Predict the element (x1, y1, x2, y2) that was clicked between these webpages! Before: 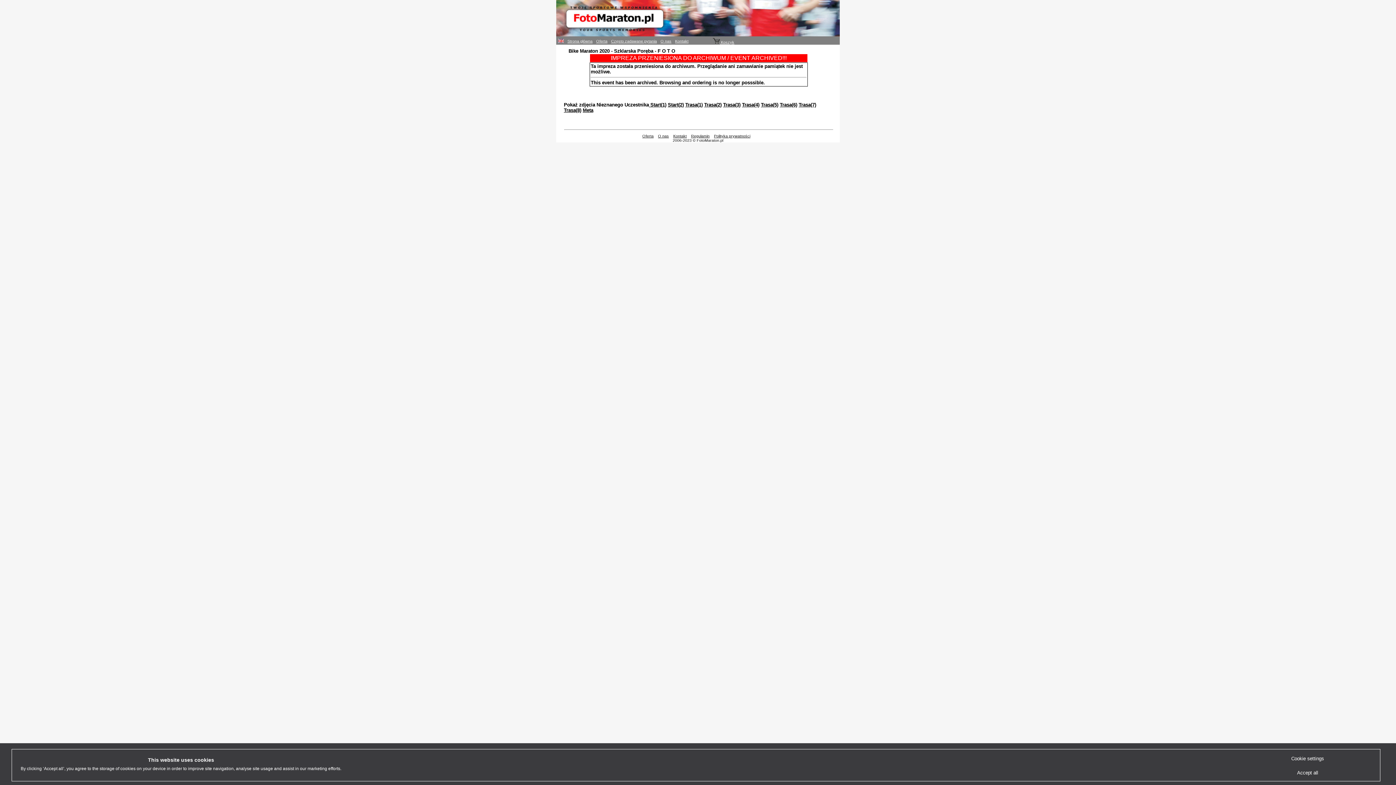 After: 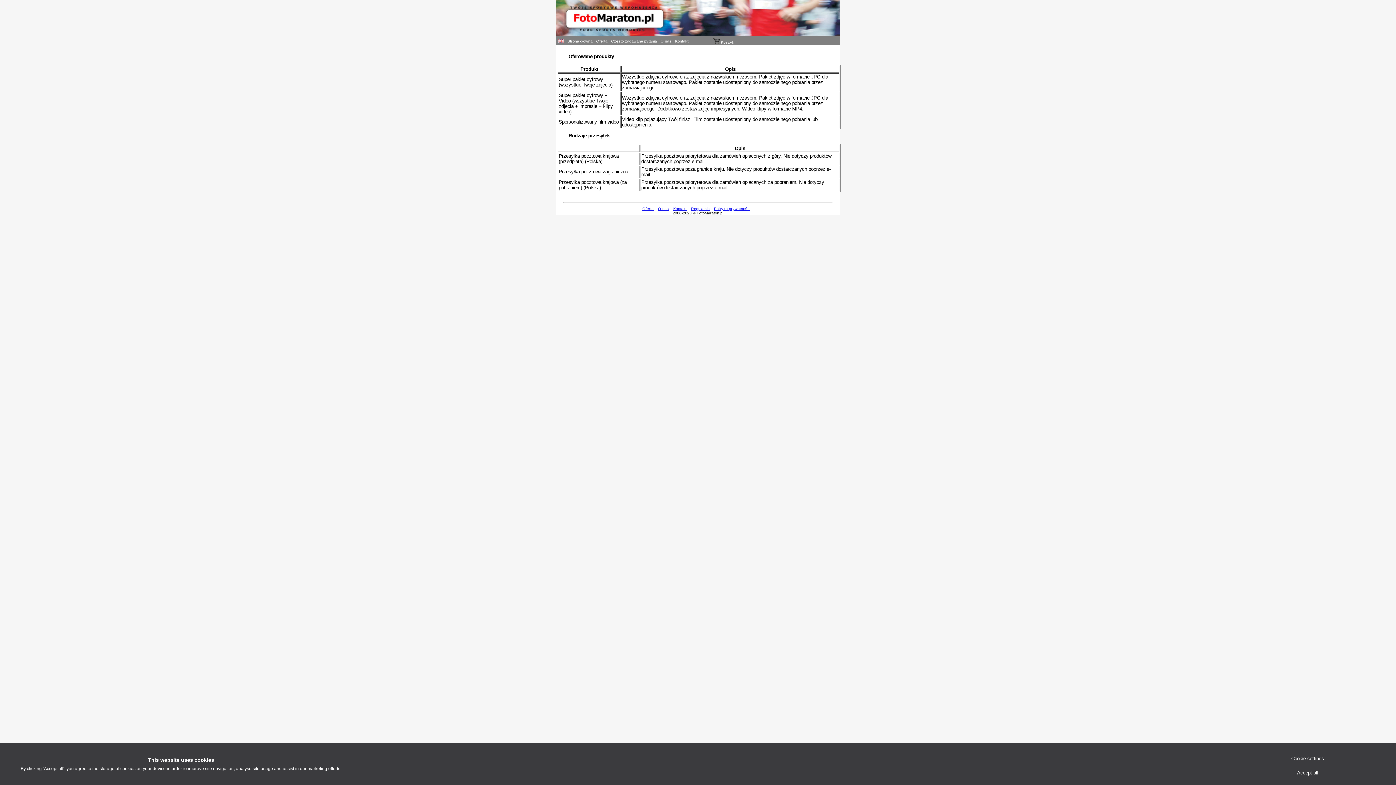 Action: bbox: (596, 38, 607, 43) label: Oferta